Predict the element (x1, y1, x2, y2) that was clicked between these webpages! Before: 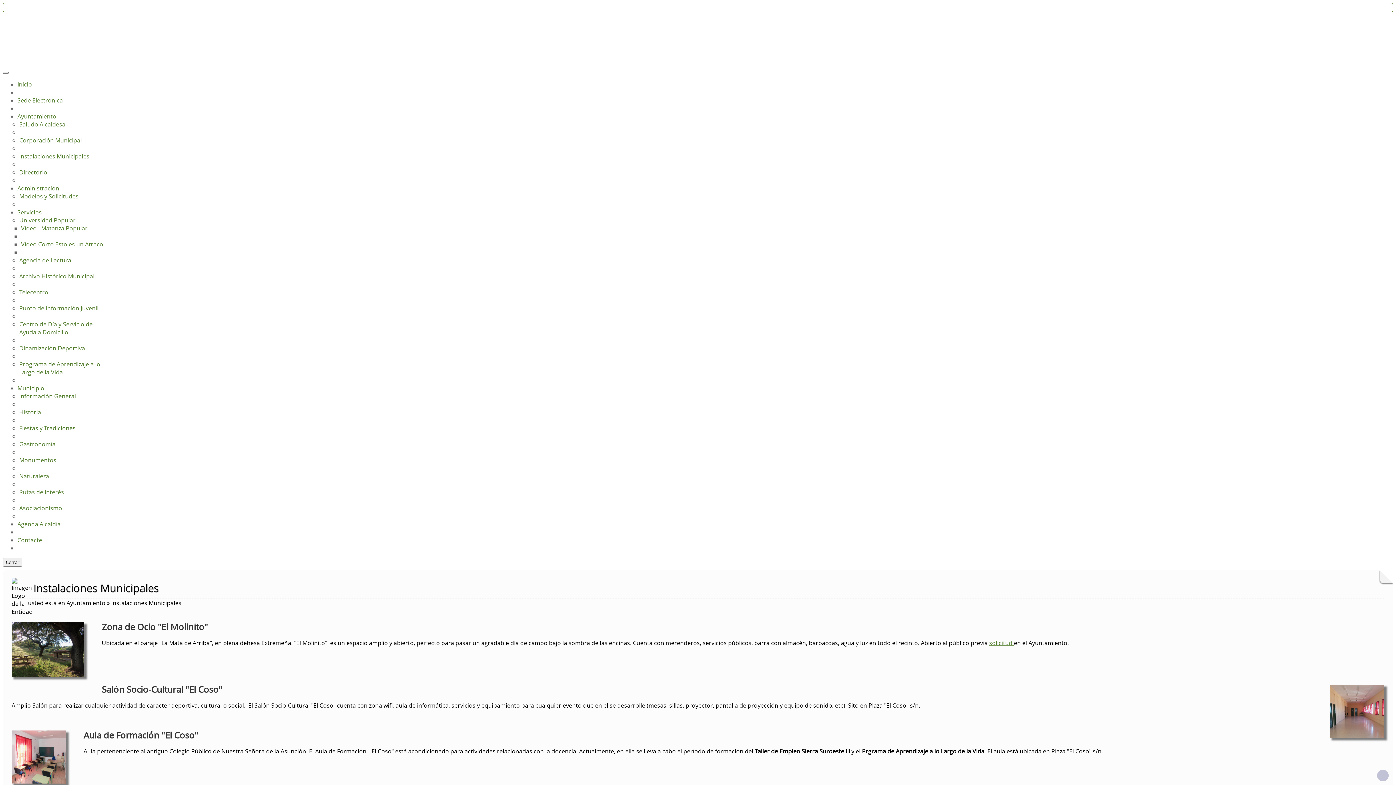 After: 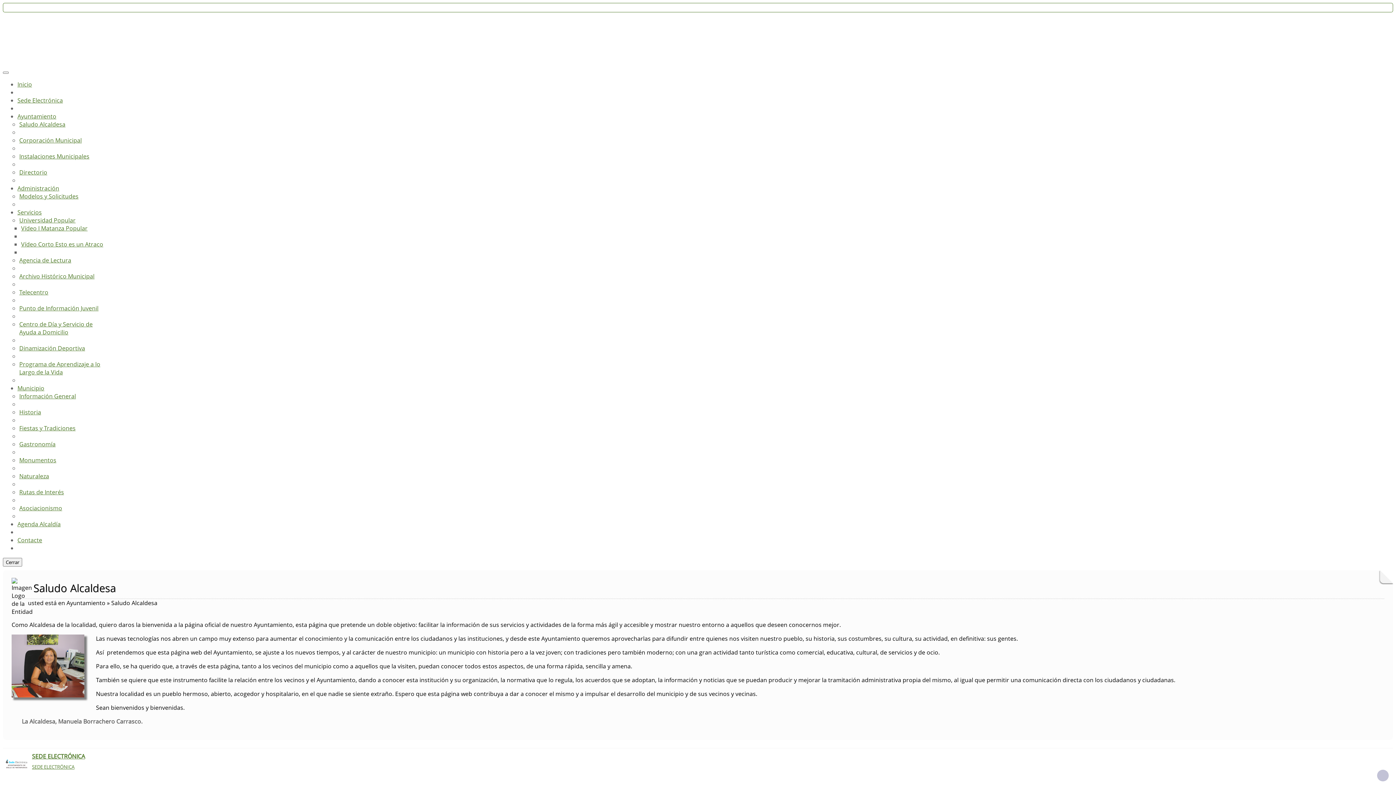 Action: bbox: (19, 120, 65, 128) label: Saludo Alcaldesa